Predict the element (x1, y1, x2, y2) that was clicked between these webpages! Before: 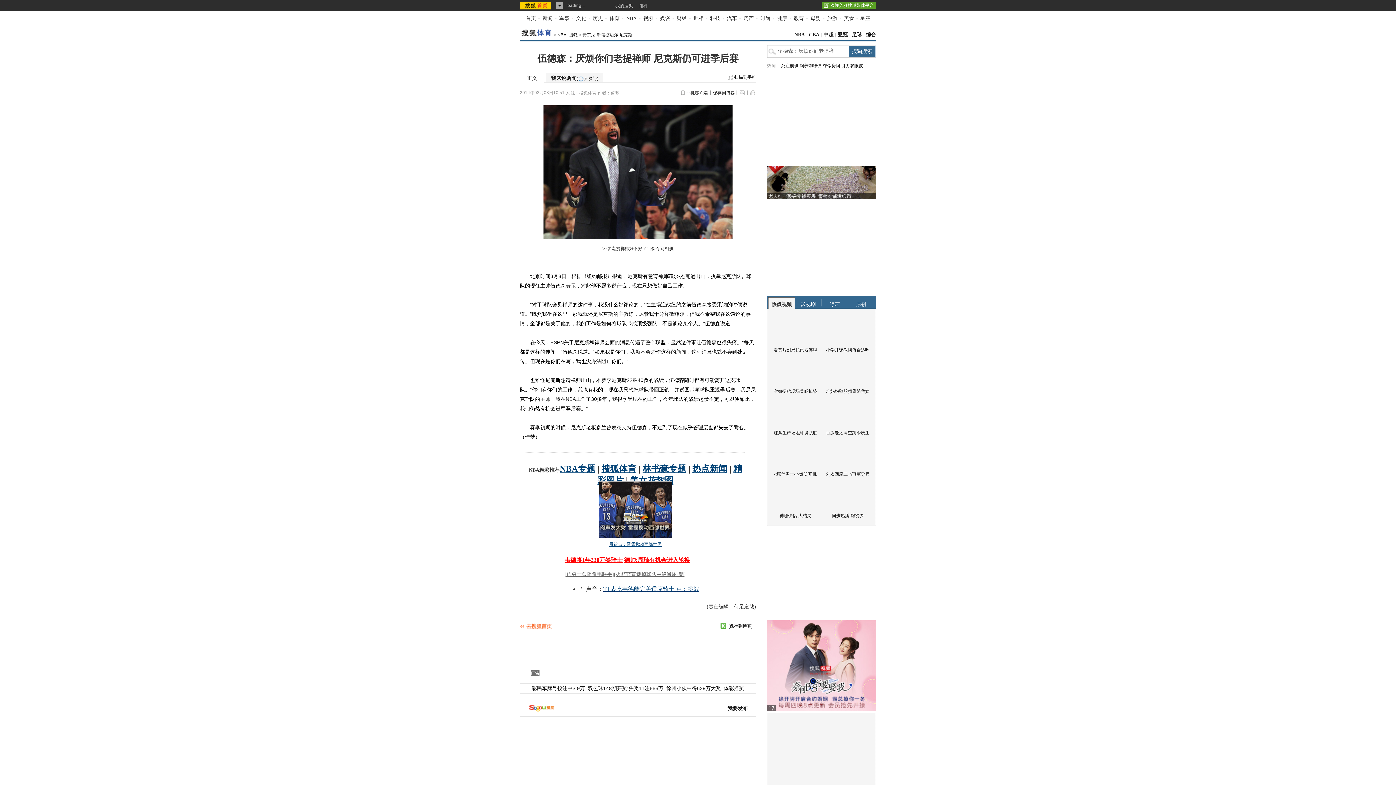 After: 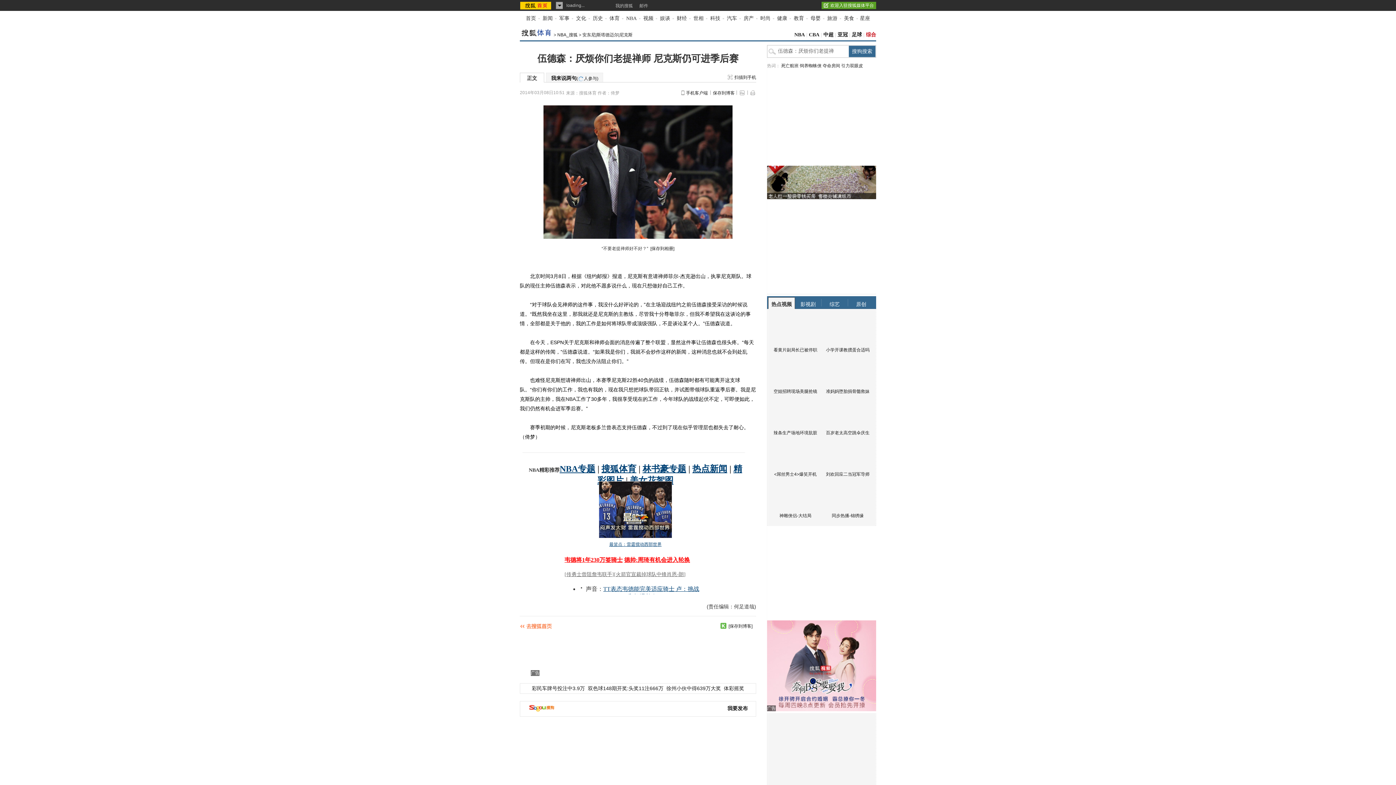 Action: bbox: (866, 32, 876, 37) label: 综合